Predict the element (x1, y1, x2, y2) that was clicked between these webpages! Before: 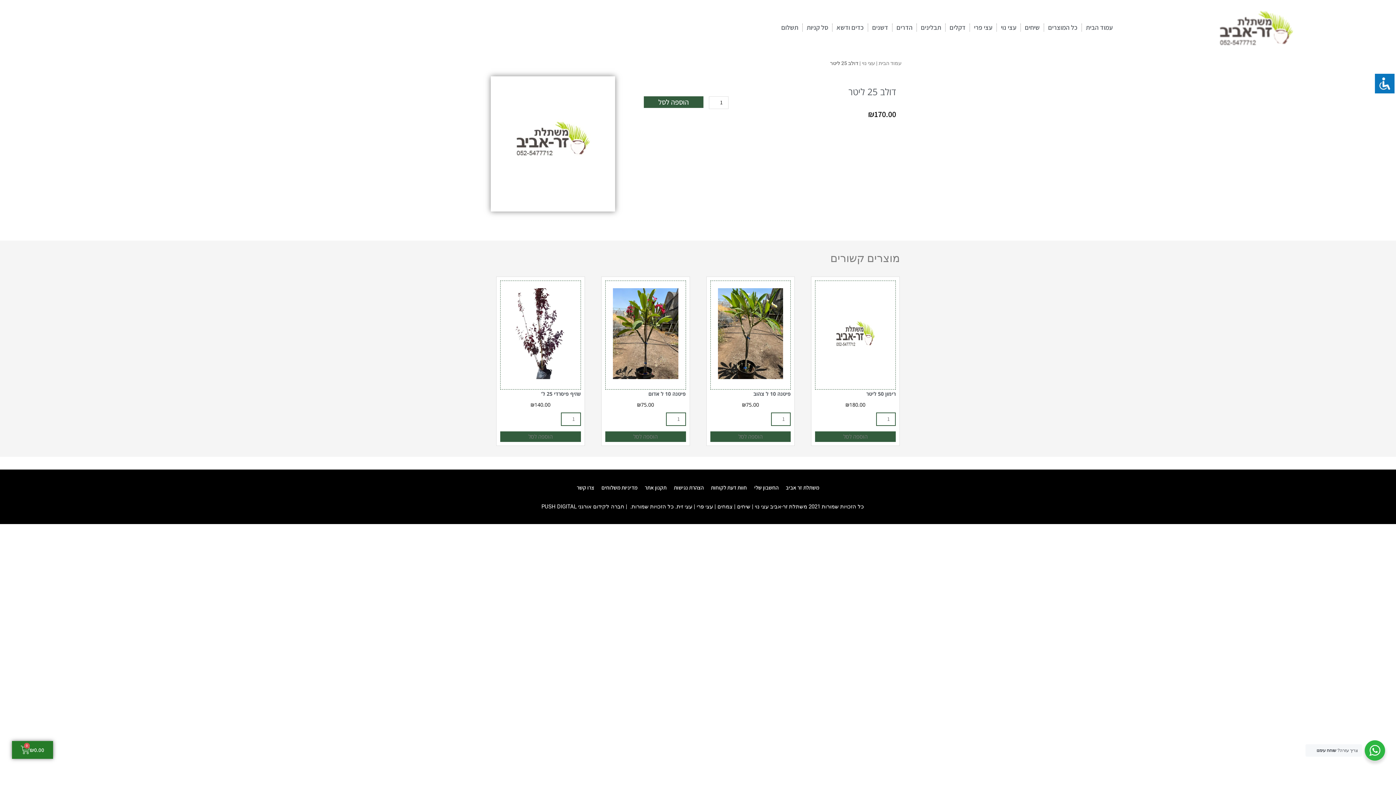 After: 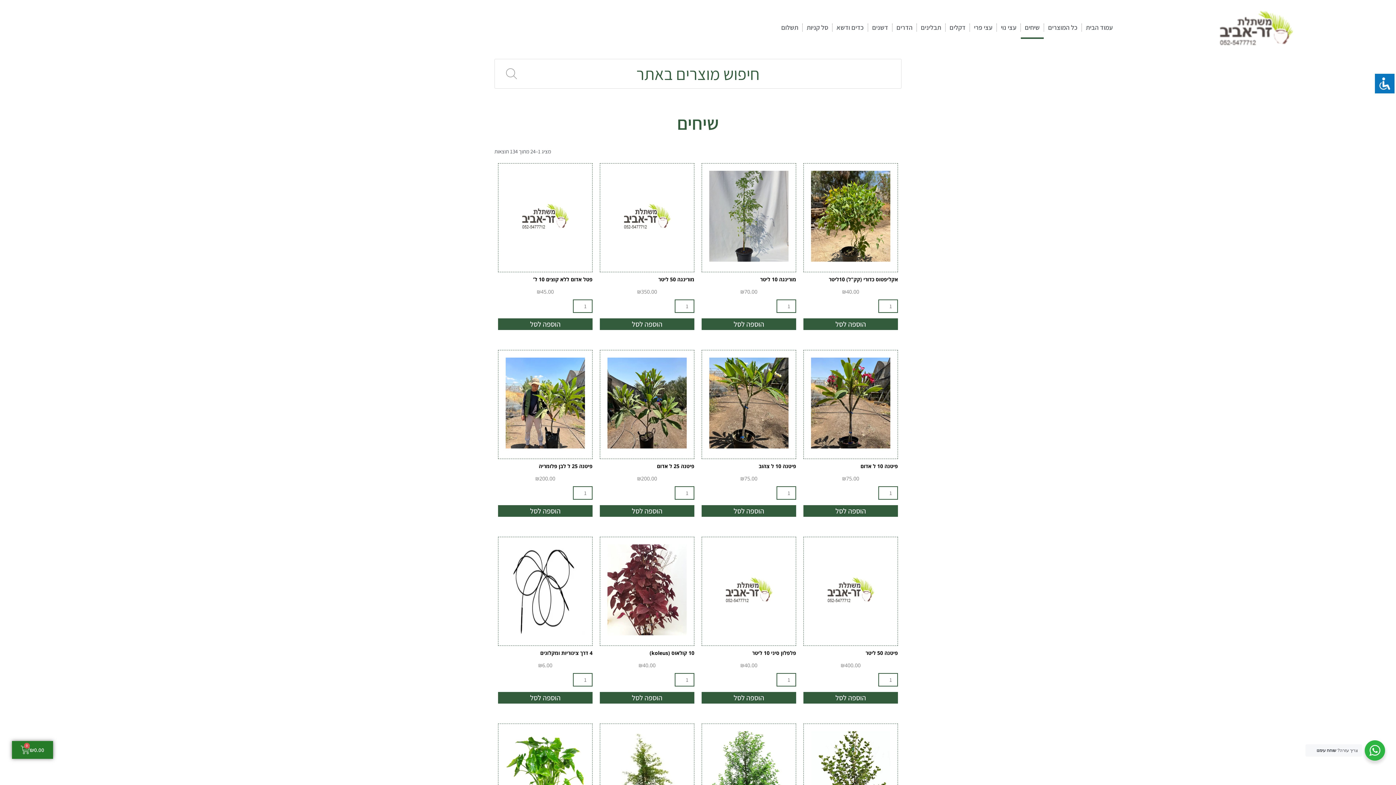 Action: bbox: (1021, 16, 1044, 38) label: שיחים